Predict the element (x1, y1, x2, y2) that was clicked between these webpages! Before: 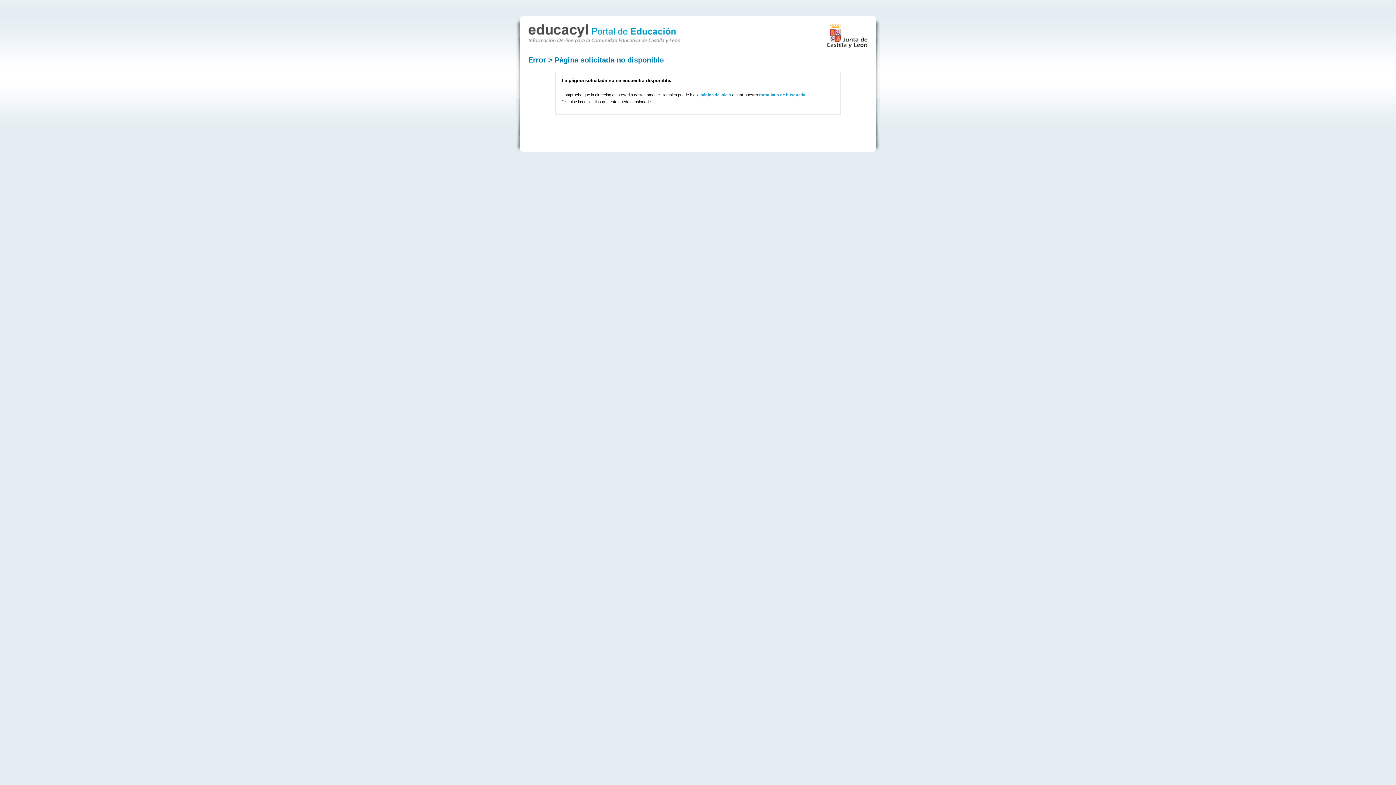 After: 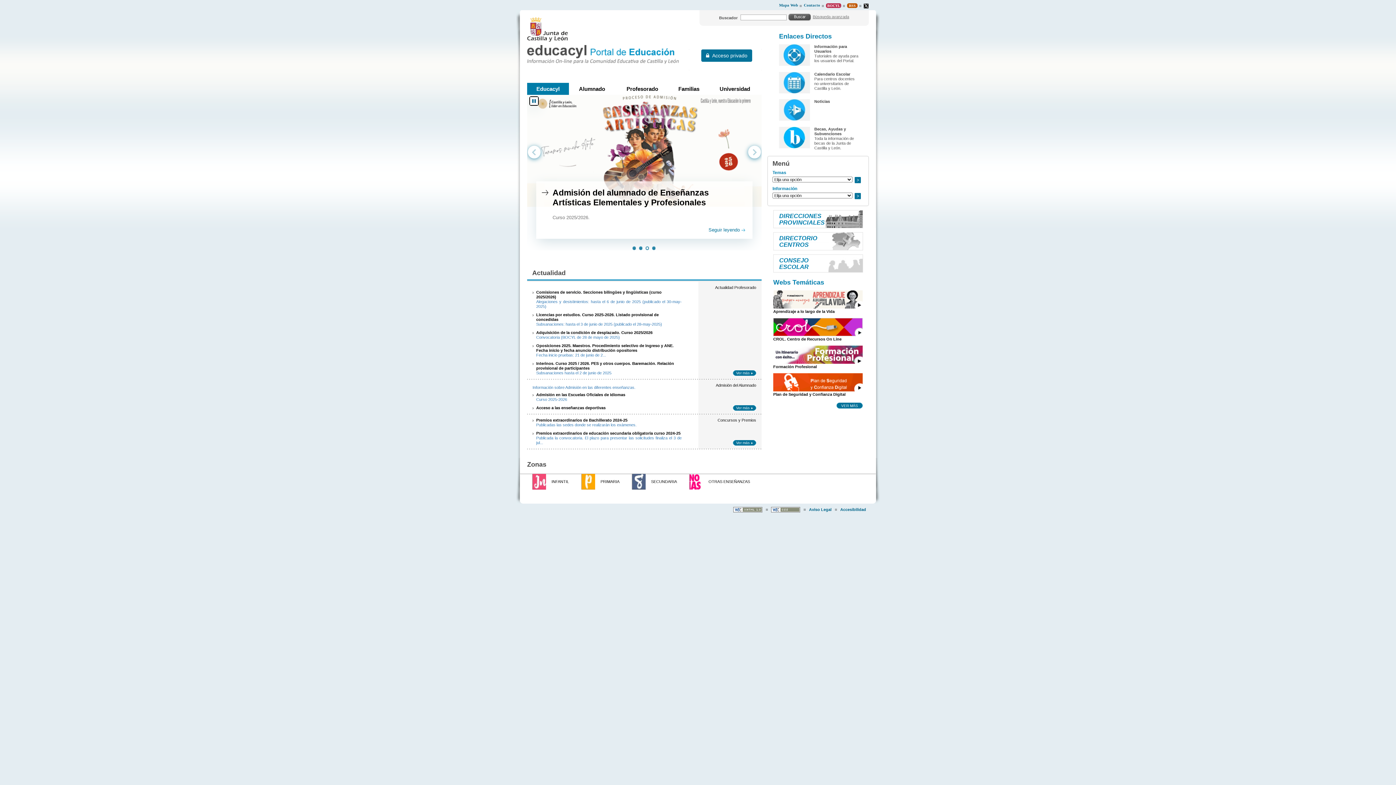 Action: bbox: (528, 36, 680, 44)